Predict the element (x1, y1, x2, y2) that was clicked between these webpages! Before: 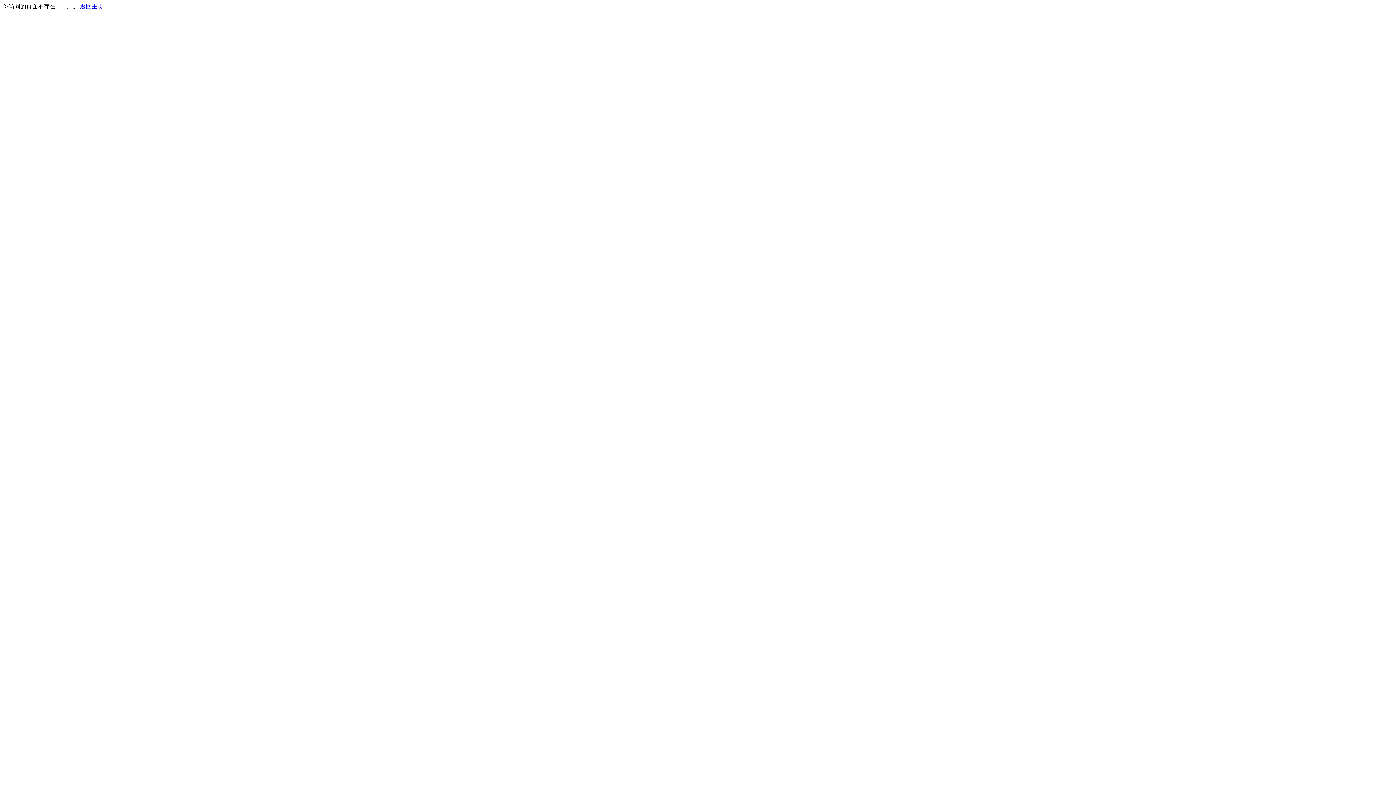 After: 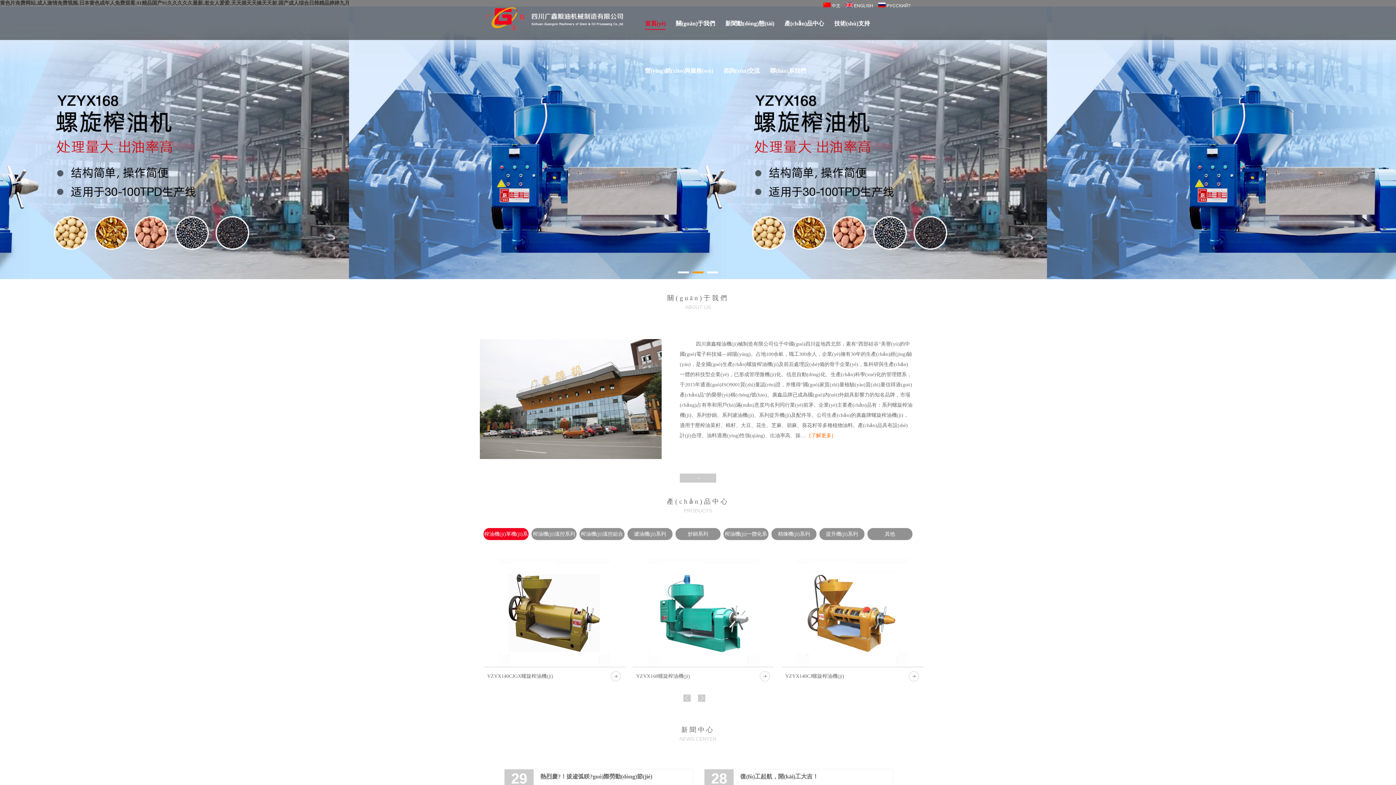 Action: bbox: (80, 3, 103, 9) label: 返回主页